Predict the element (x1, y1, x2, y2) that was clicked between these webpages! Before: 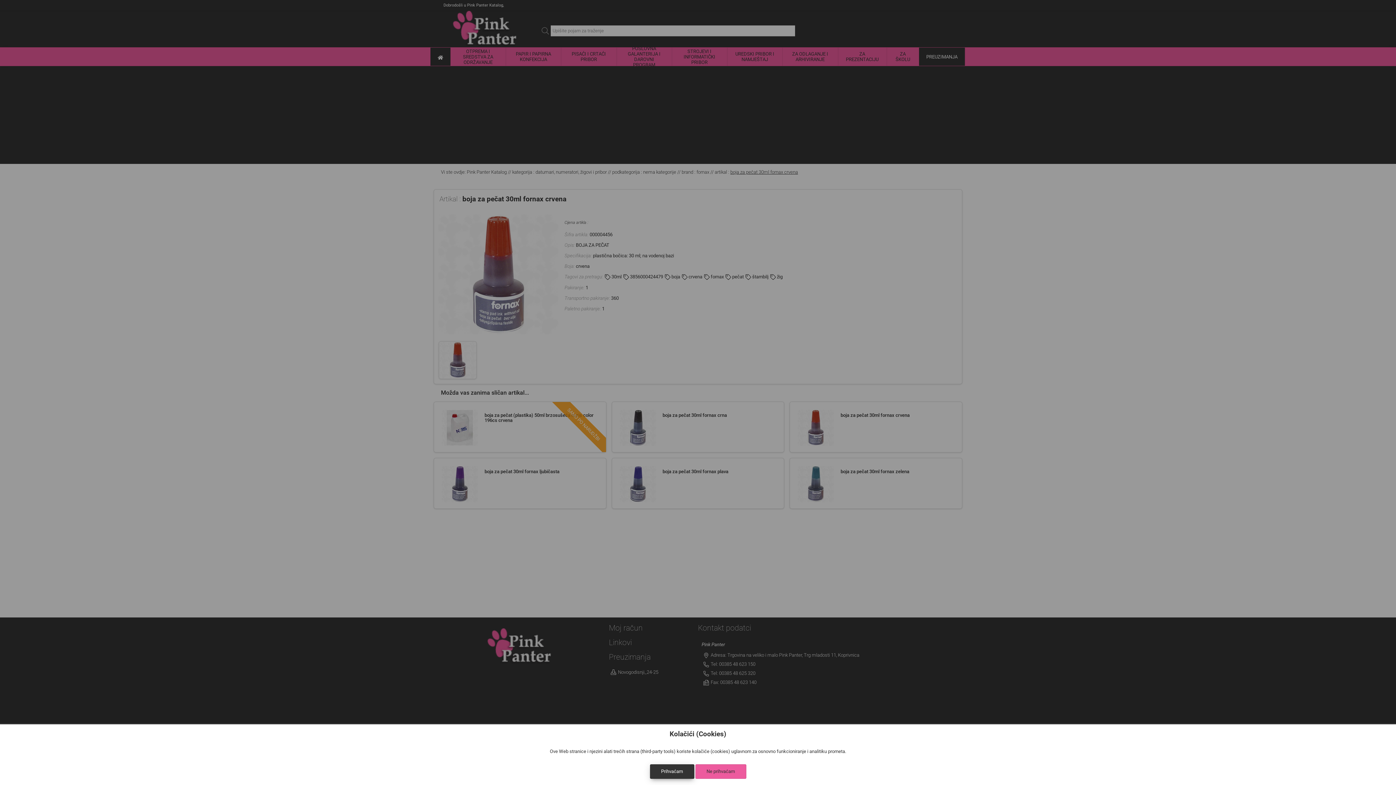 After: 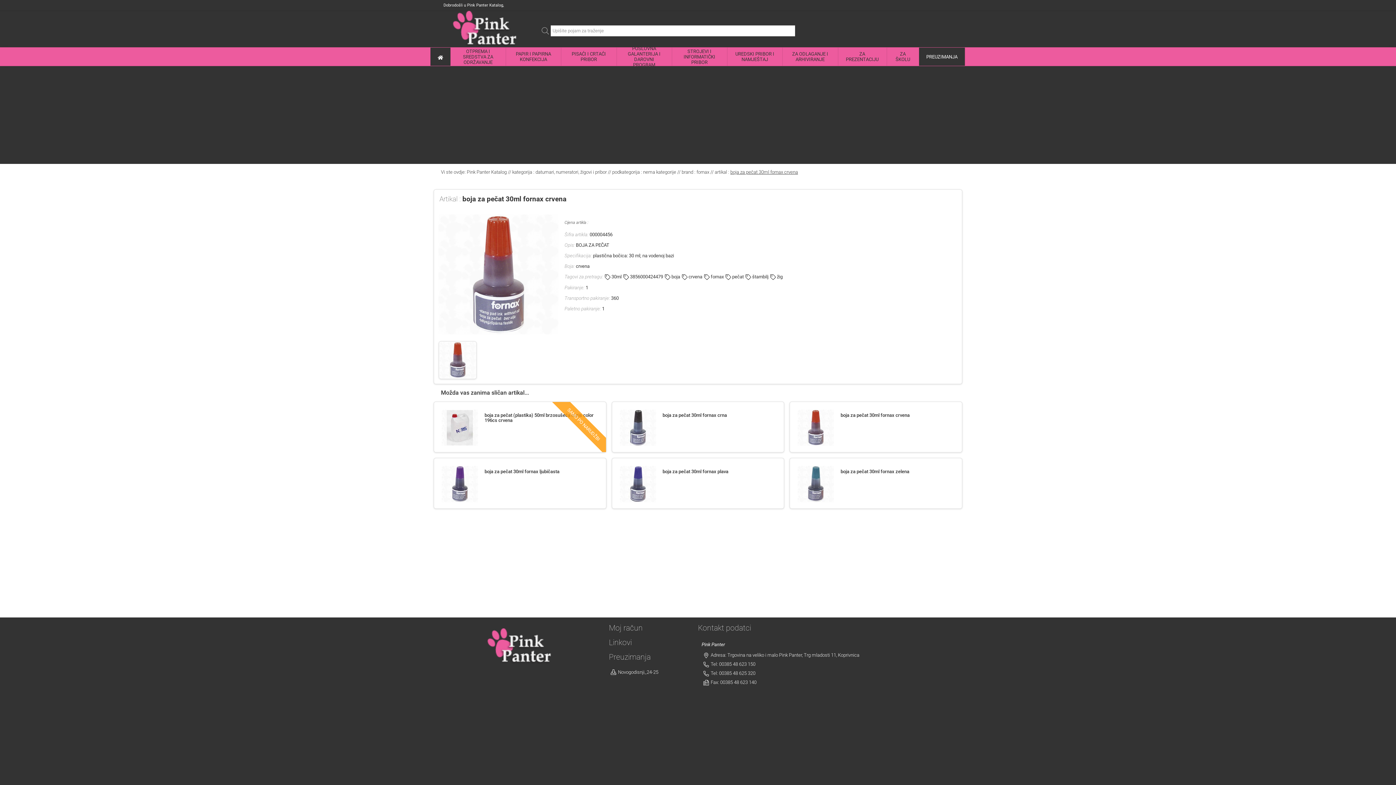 Action: label: Prihvaćam bbox: (650, 764, 694, 779)